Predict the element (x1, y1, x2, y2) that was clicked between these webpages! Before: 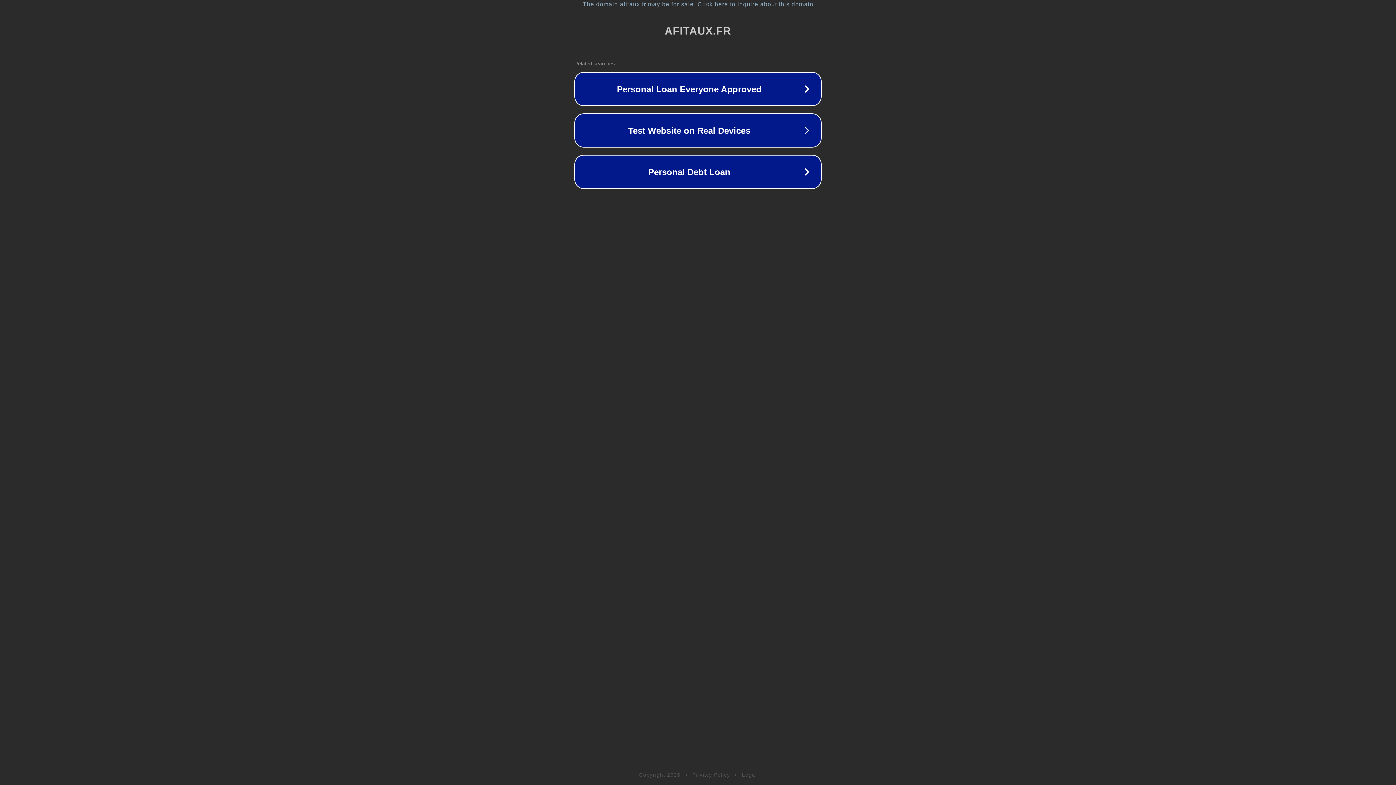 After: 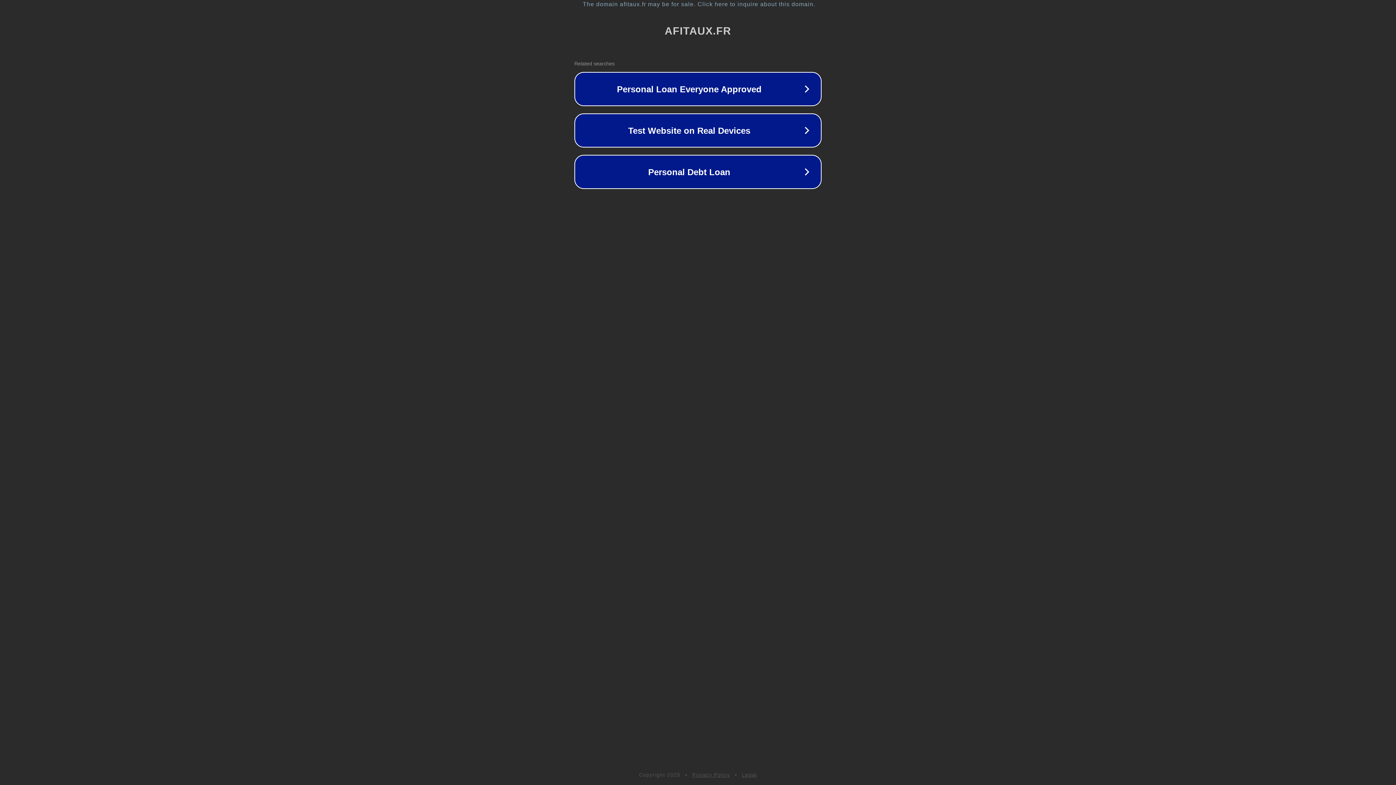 Action: bbox: (692, 772, 730, 778) label: Privacy Policy